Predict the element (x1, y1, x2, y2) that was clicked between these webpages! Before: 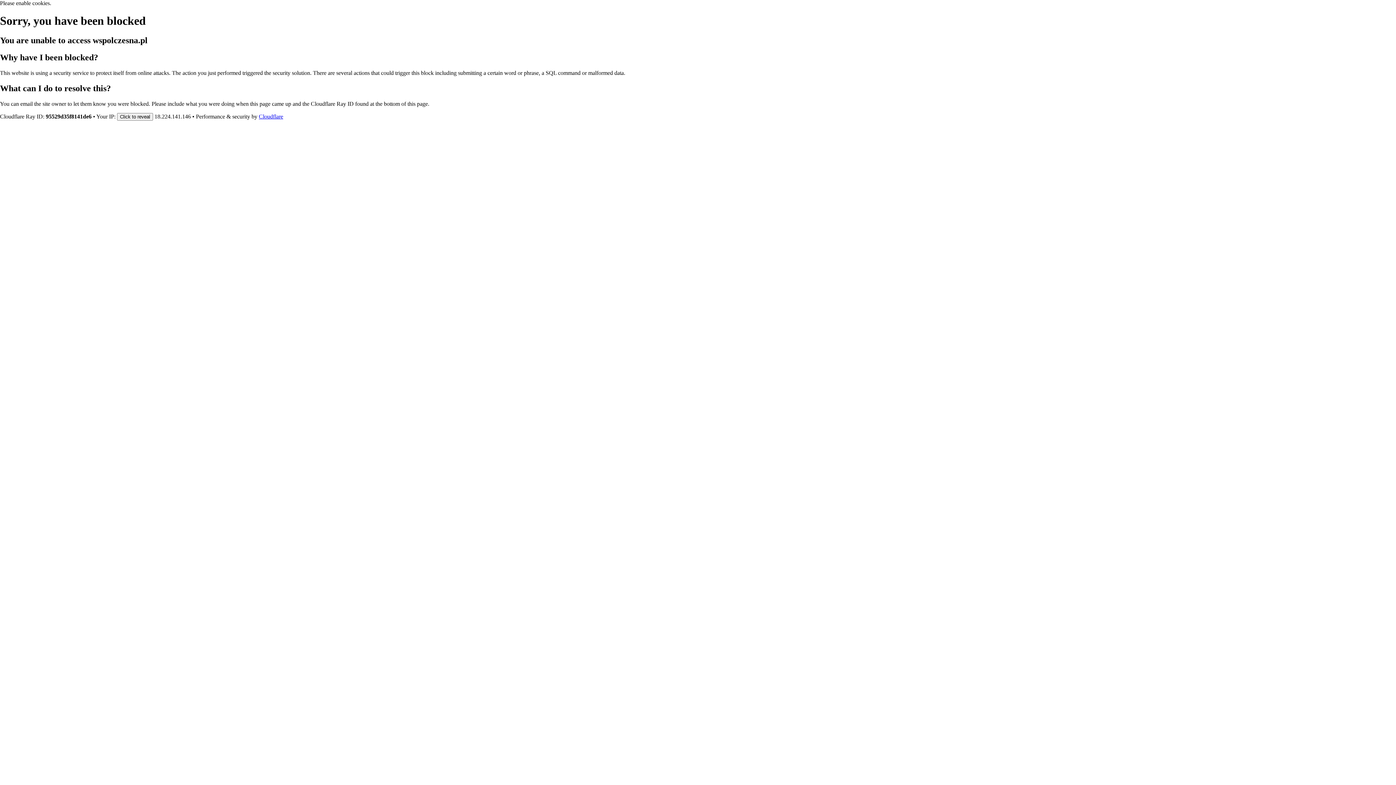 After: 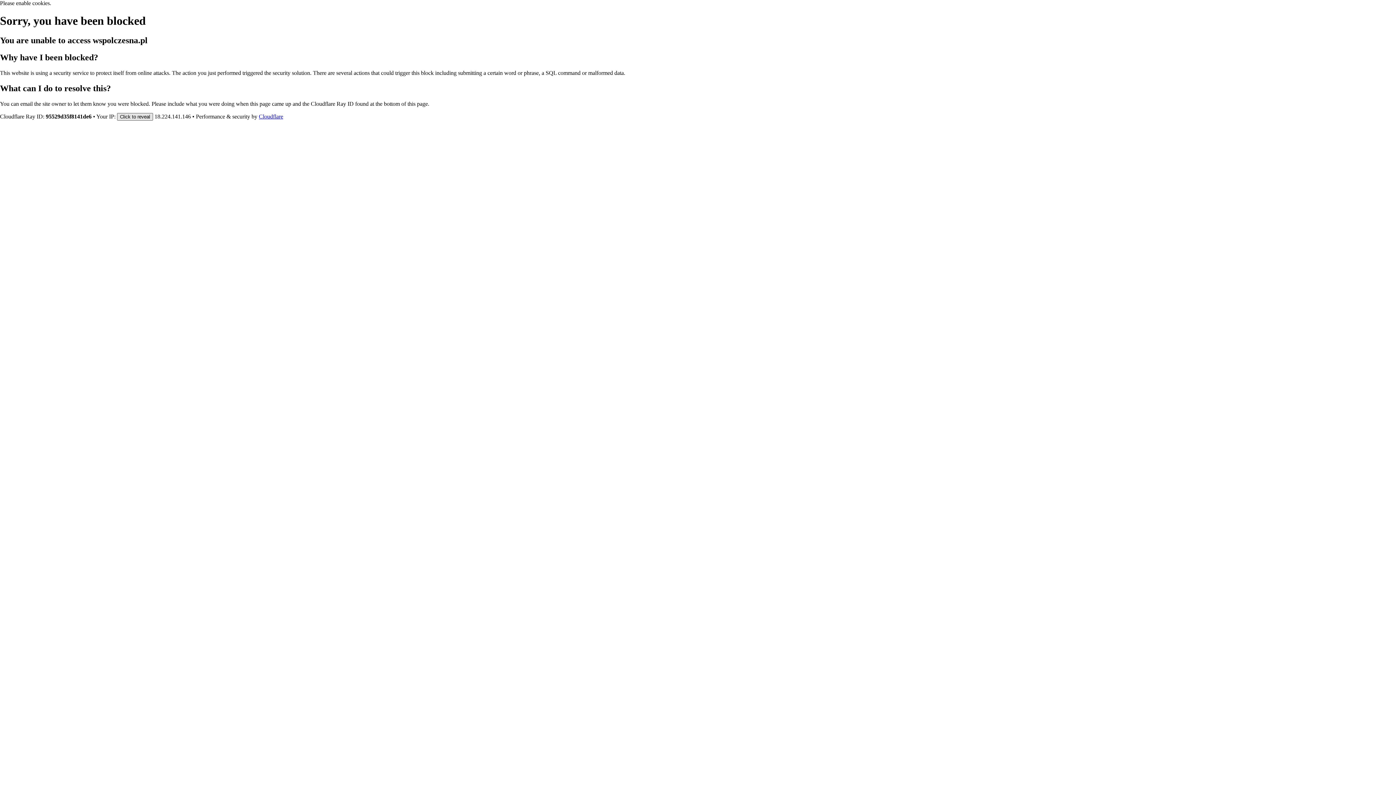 Action: label: Click to reveal bbox: (117, 112, 153, 120)